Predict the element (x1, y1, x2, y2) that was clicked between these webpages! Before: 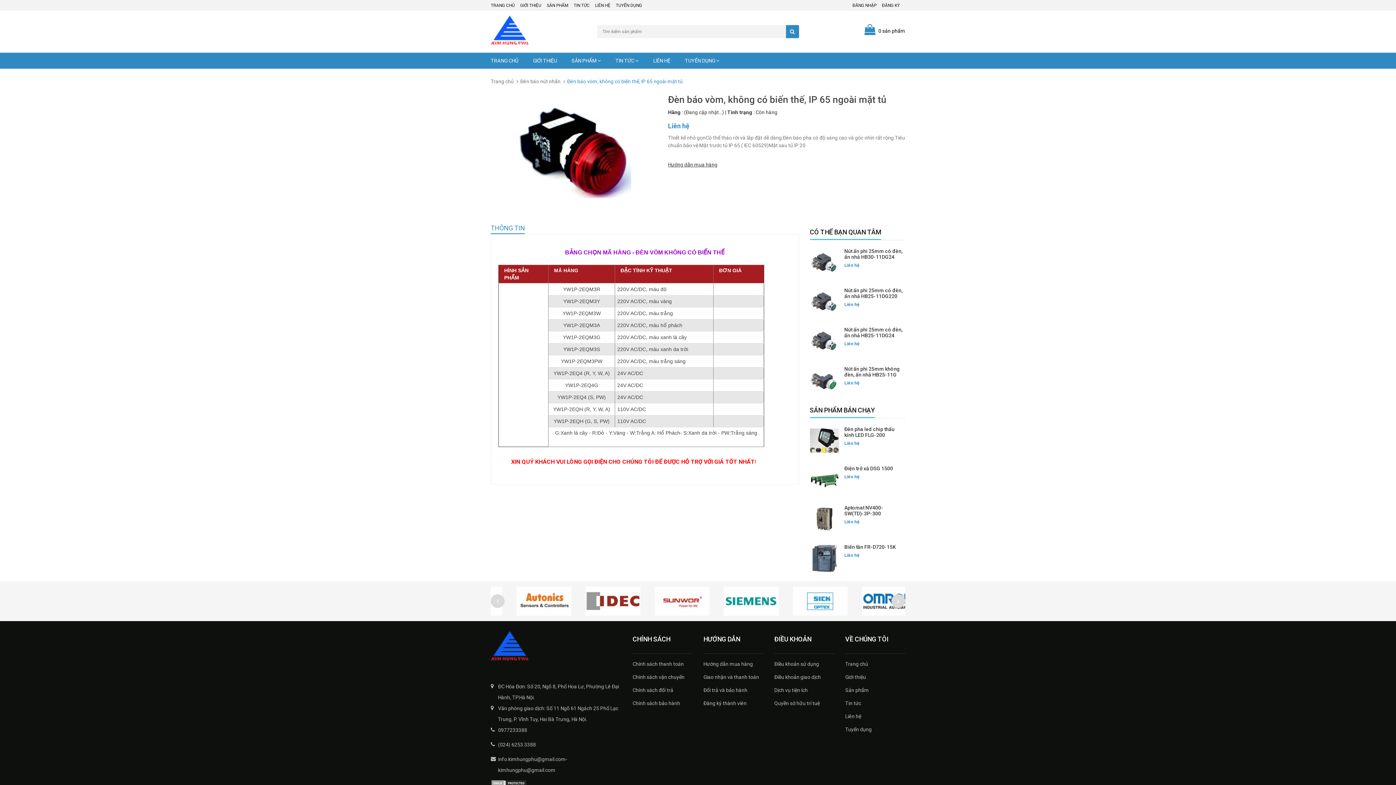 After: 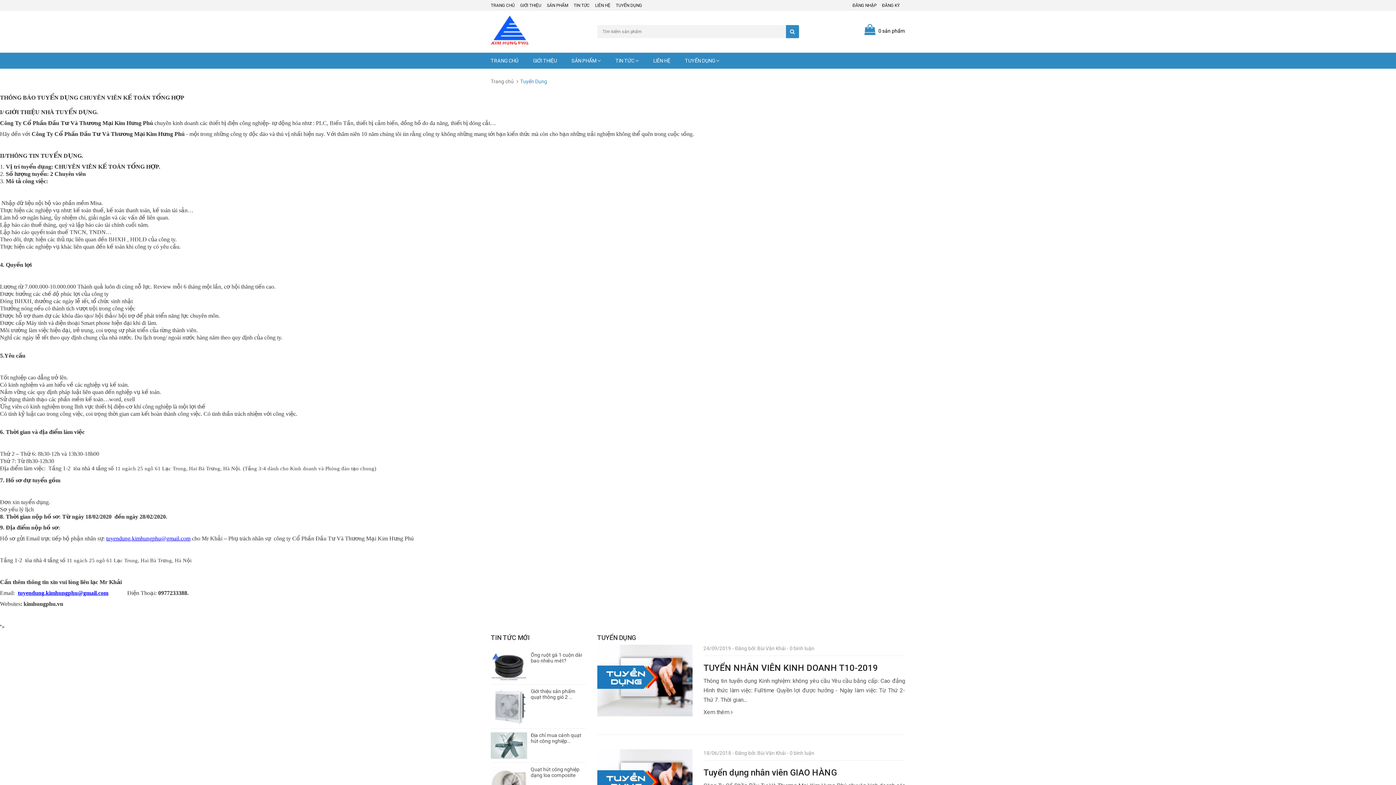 Action: label: TUYỂN DỤNG bbox: (616, 0, 647, 10)